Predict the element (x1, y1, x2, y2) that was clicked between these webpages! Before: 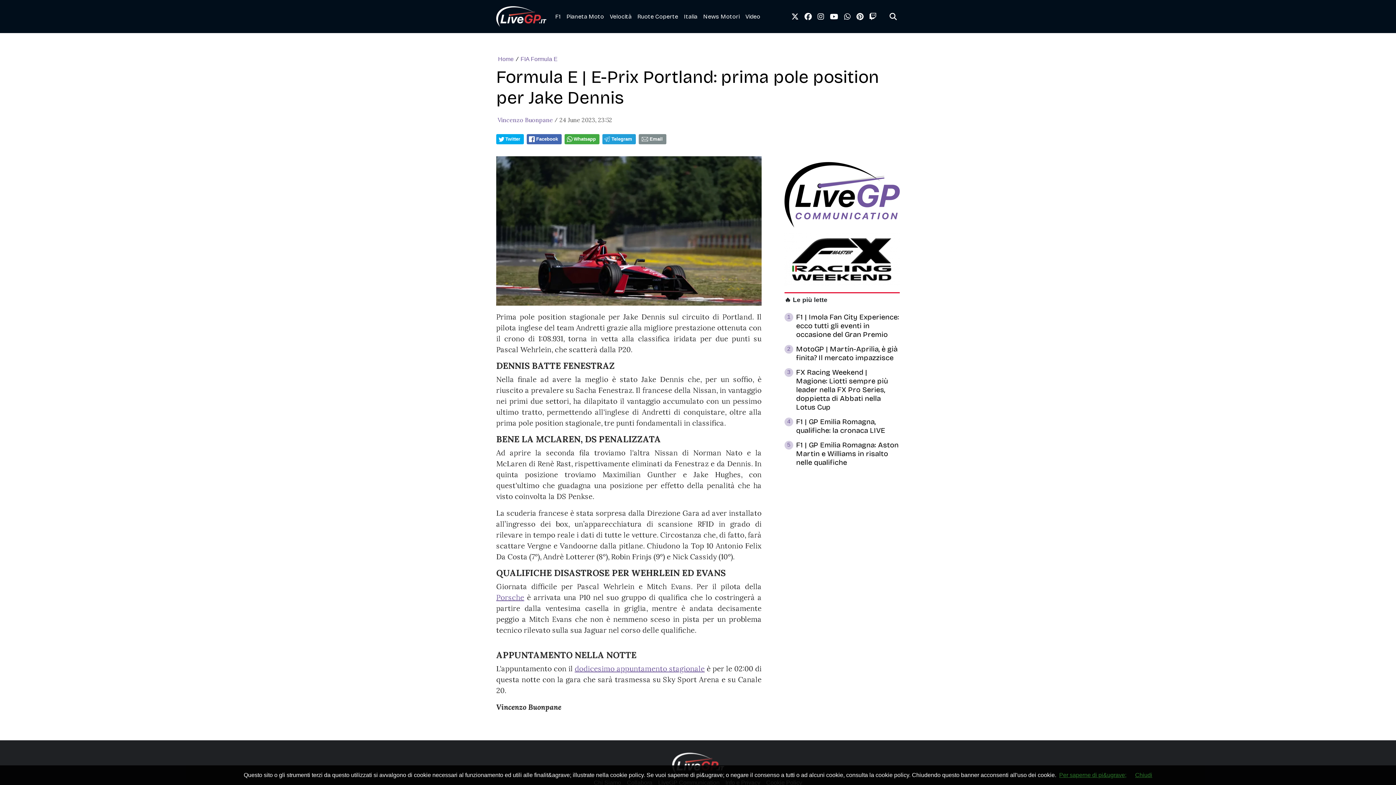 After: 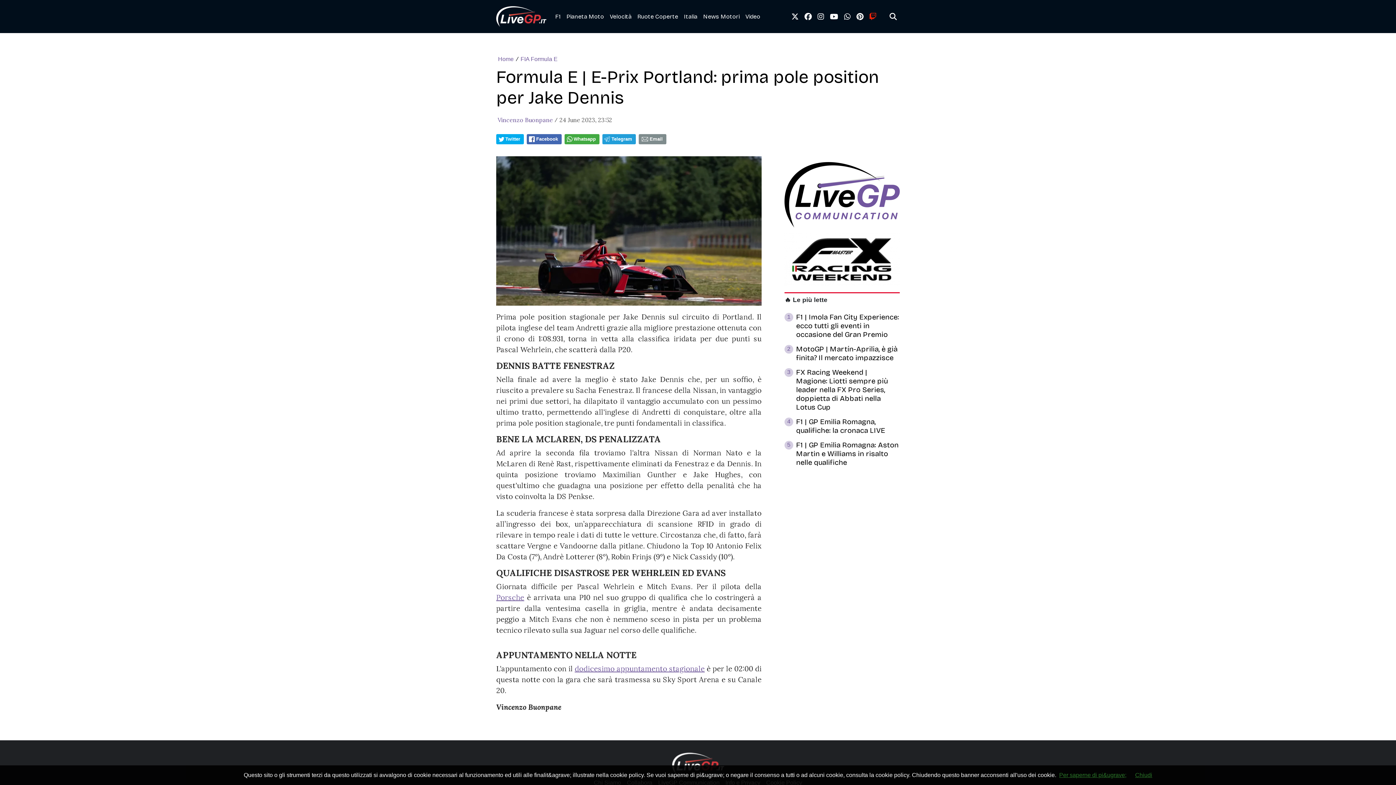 Action: bbox: (866, 8, 879, 24) label: link twitch